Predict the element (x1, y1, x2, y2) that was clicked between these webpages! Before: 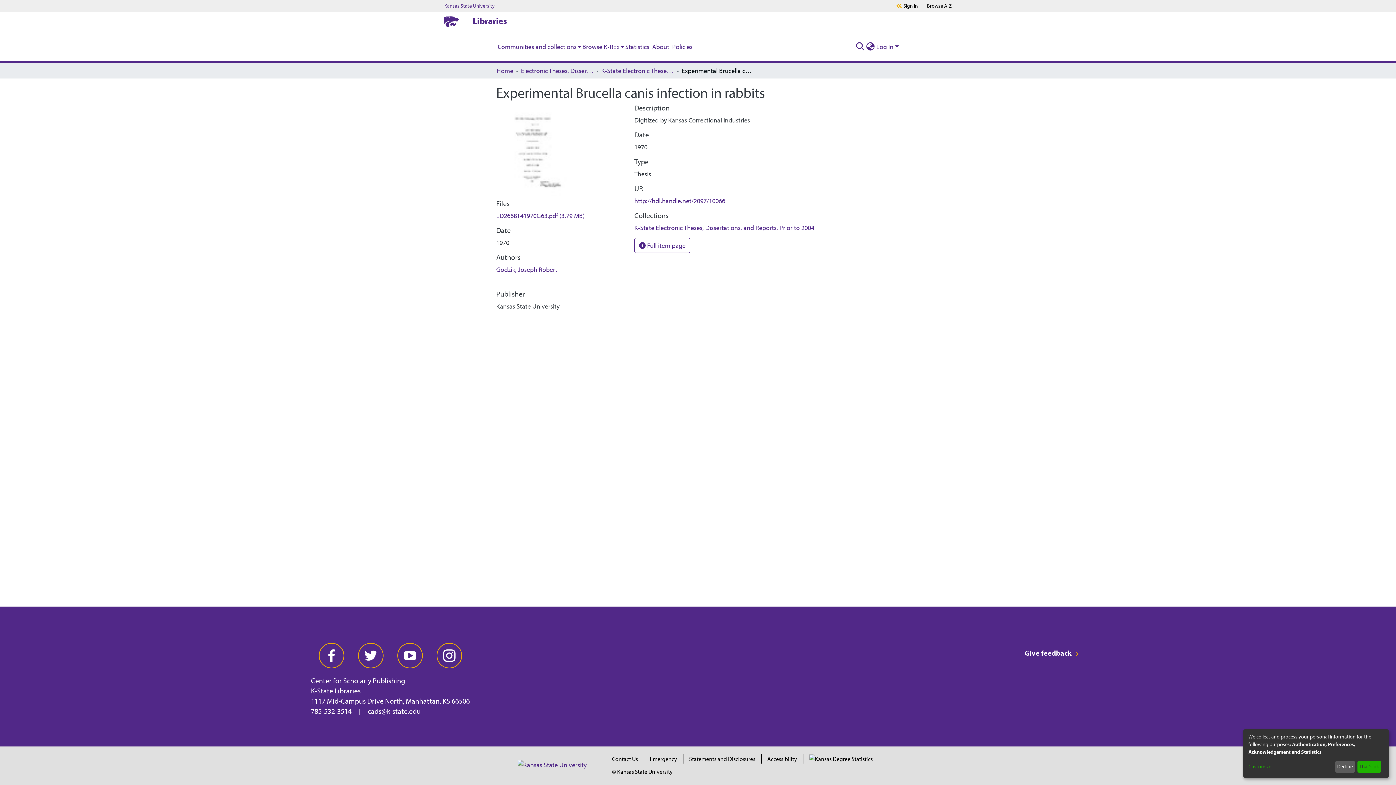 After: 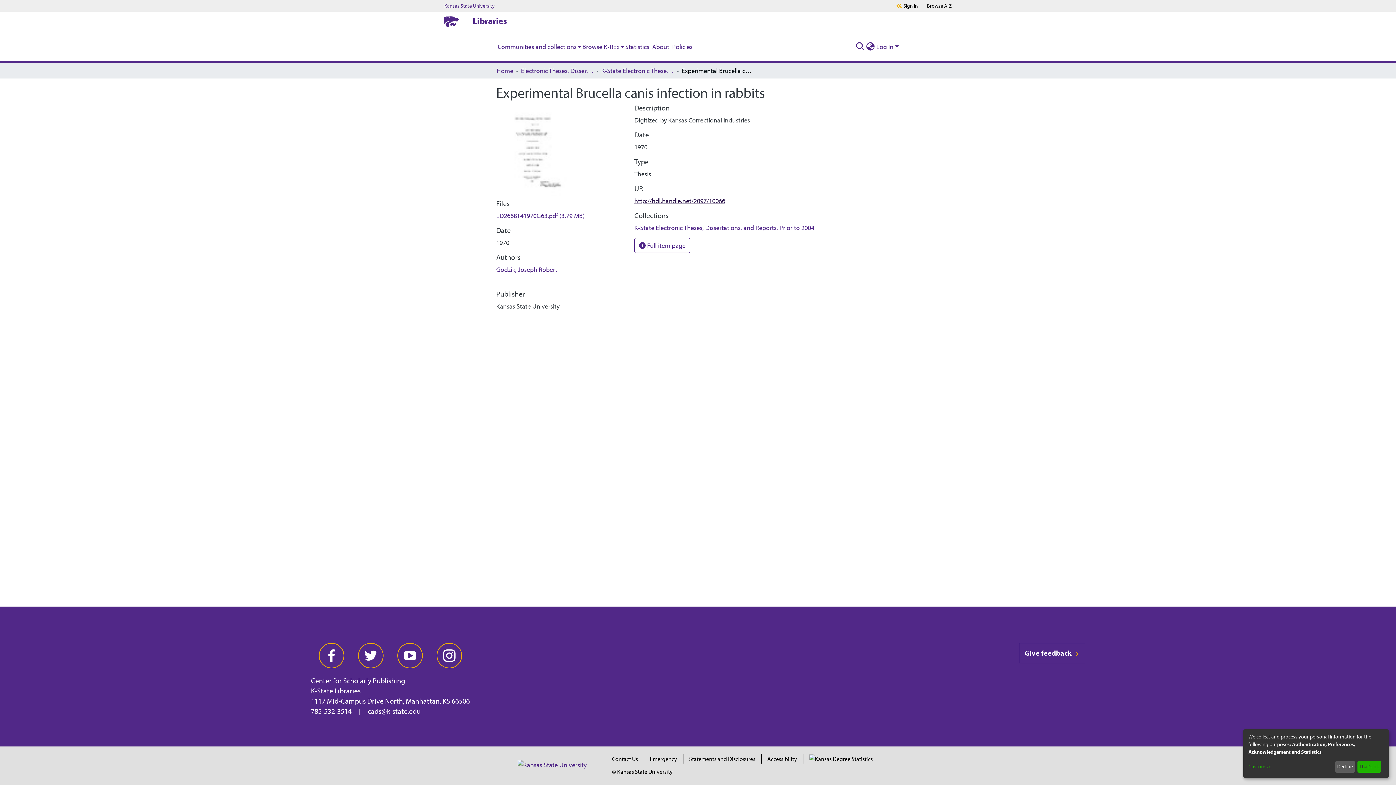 Action: label: http://hdl.handle.net/2097/10066 bbox: (634, 196, 725, 205)